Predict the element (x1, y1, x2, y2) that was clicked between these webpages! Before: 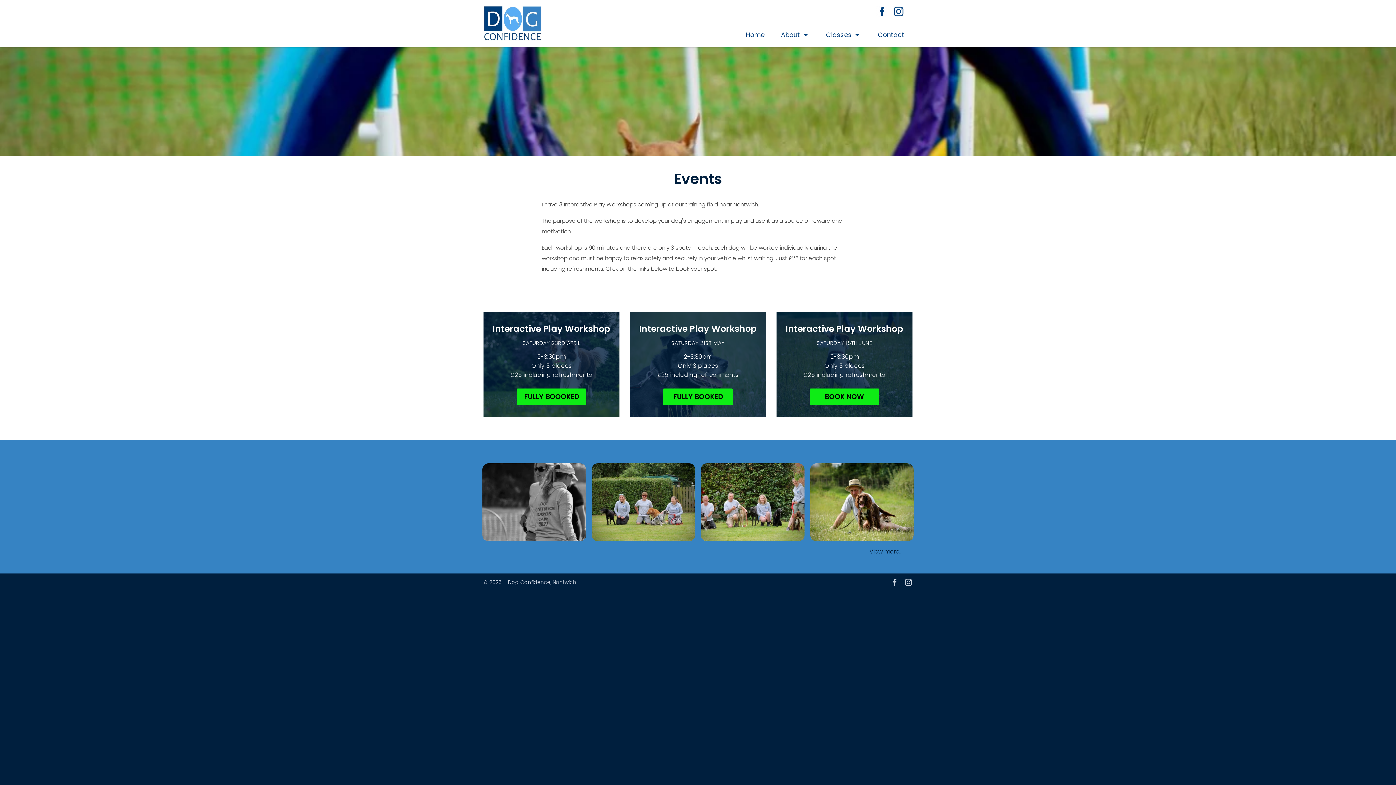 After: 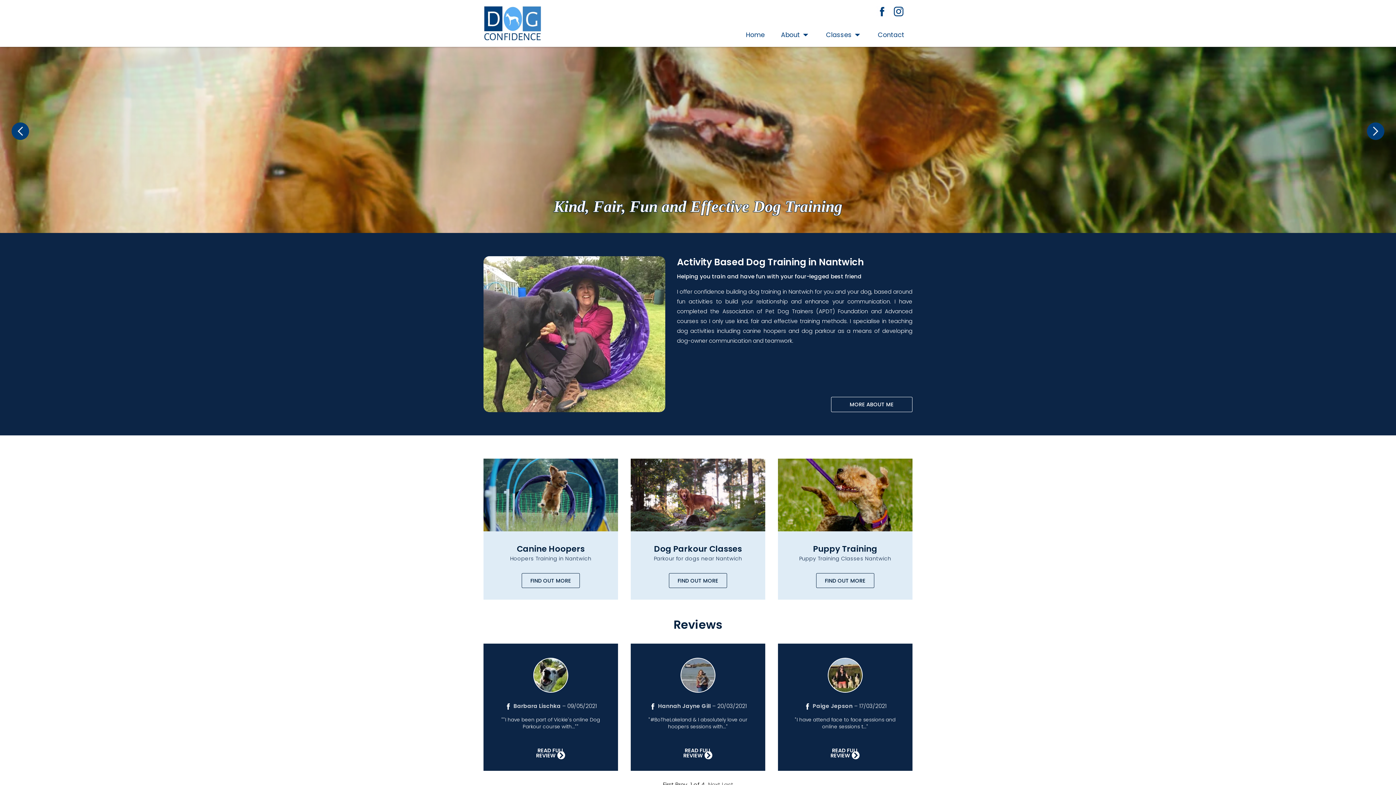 Action: bbox: (737, 23, 773, 47) label: Home